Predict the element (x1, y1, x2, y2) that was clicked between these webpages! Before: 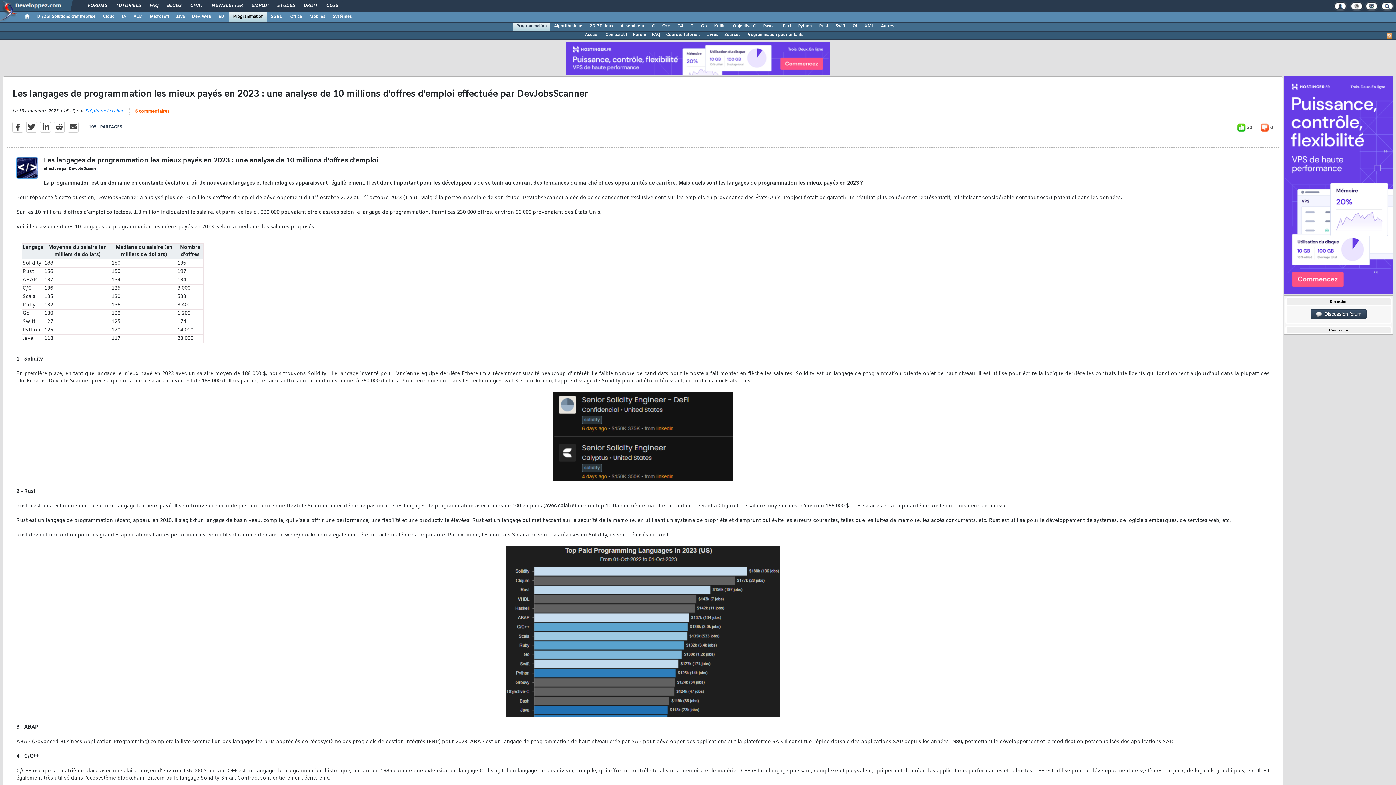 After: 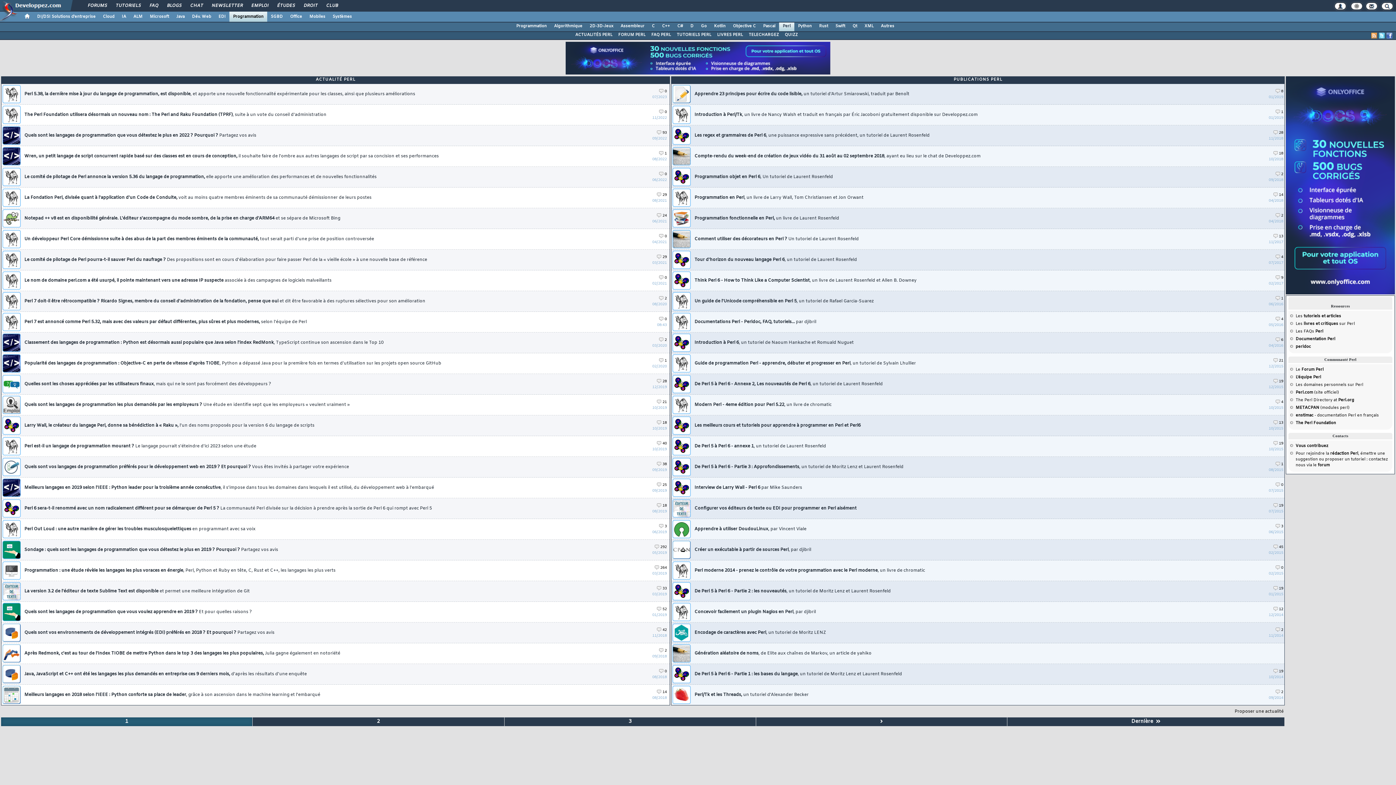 Action: label: Perl bbox: (779, 21, 794, 30)